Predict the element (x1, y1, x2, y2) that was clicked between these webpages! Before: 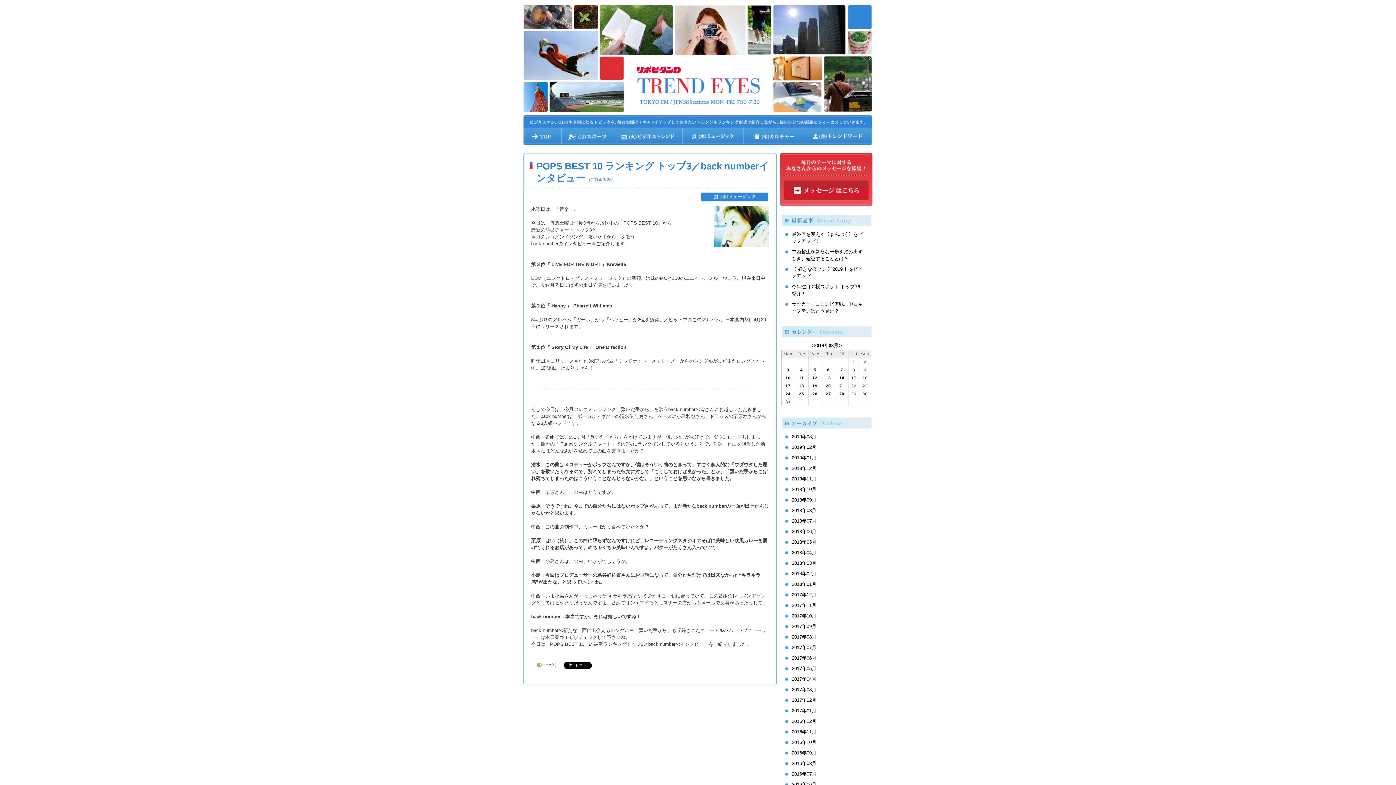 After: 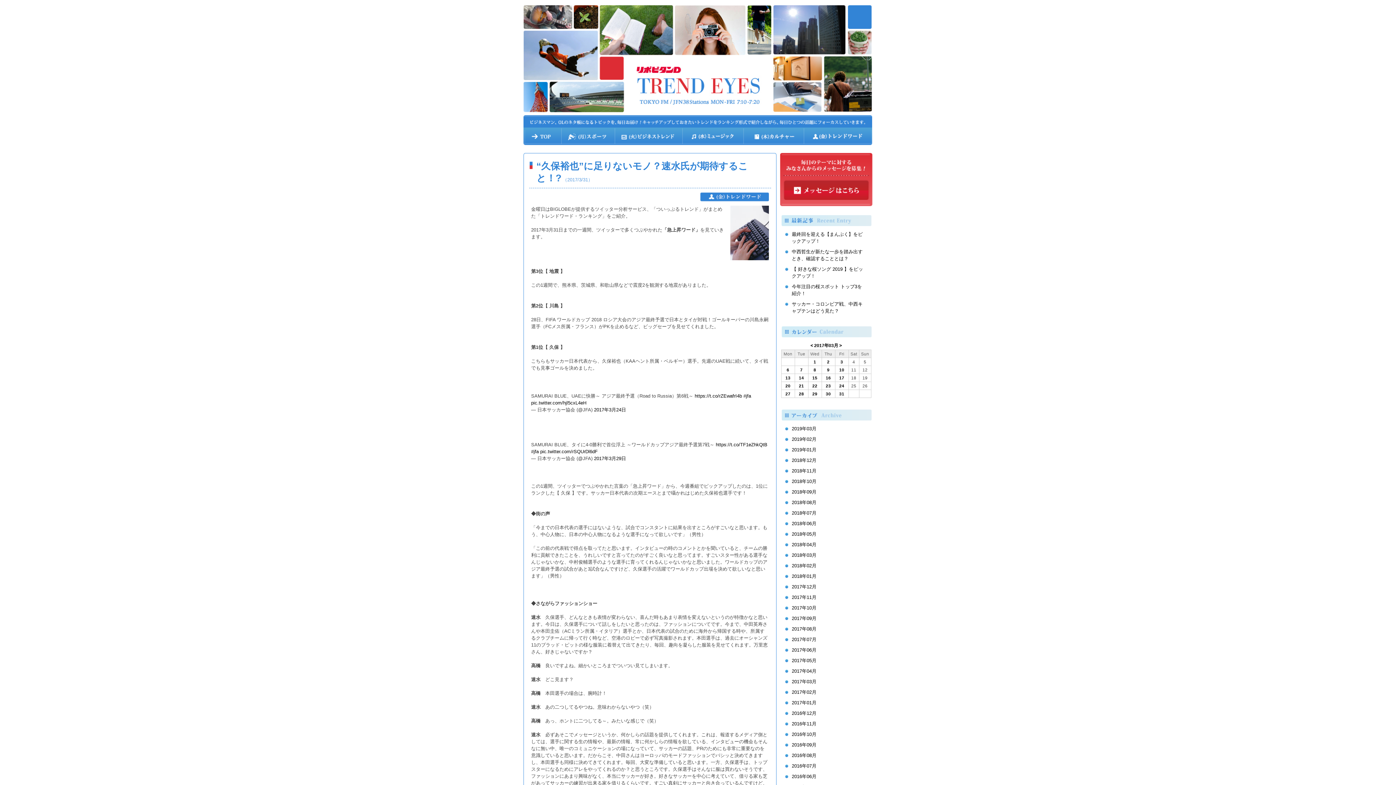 Action: label: 2017年03月 bbox: (792, 687, 816, 692)